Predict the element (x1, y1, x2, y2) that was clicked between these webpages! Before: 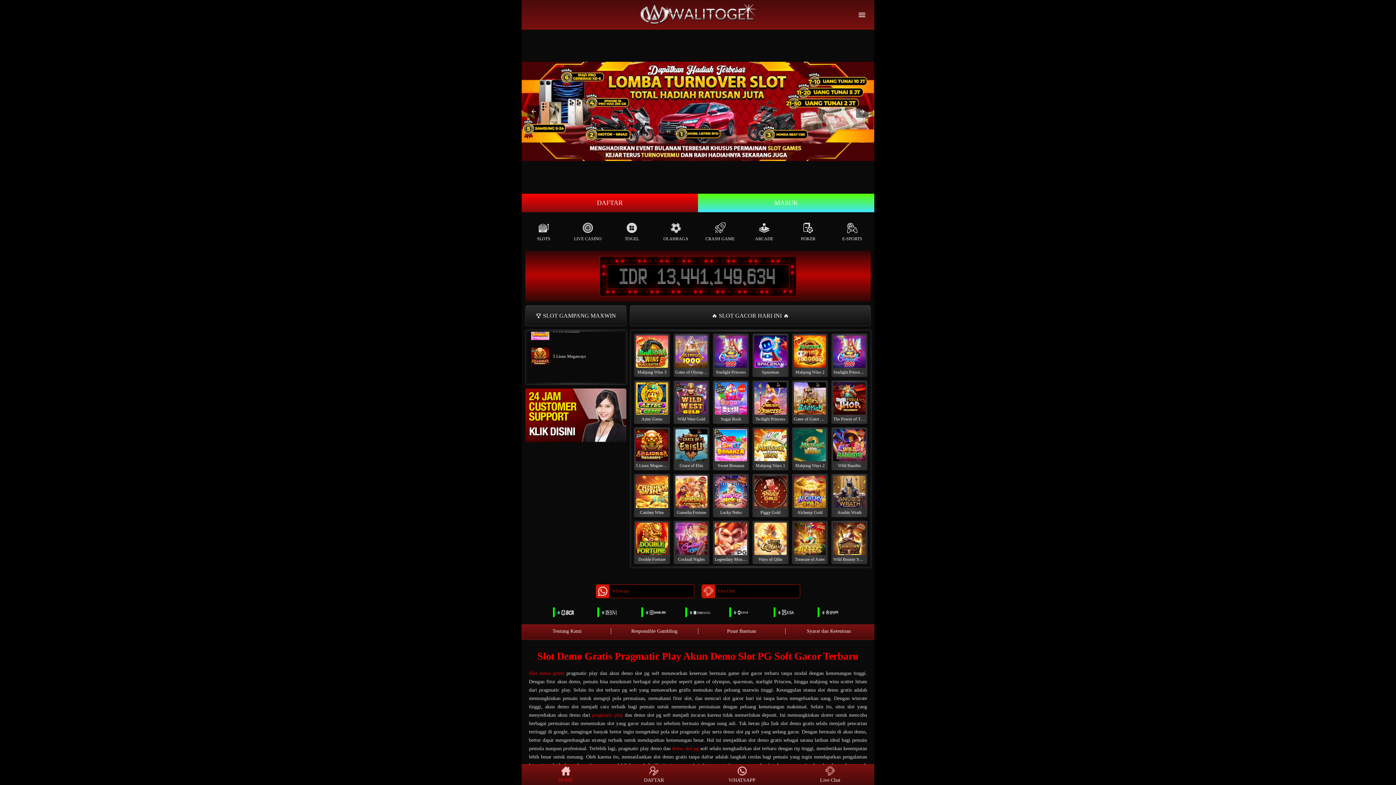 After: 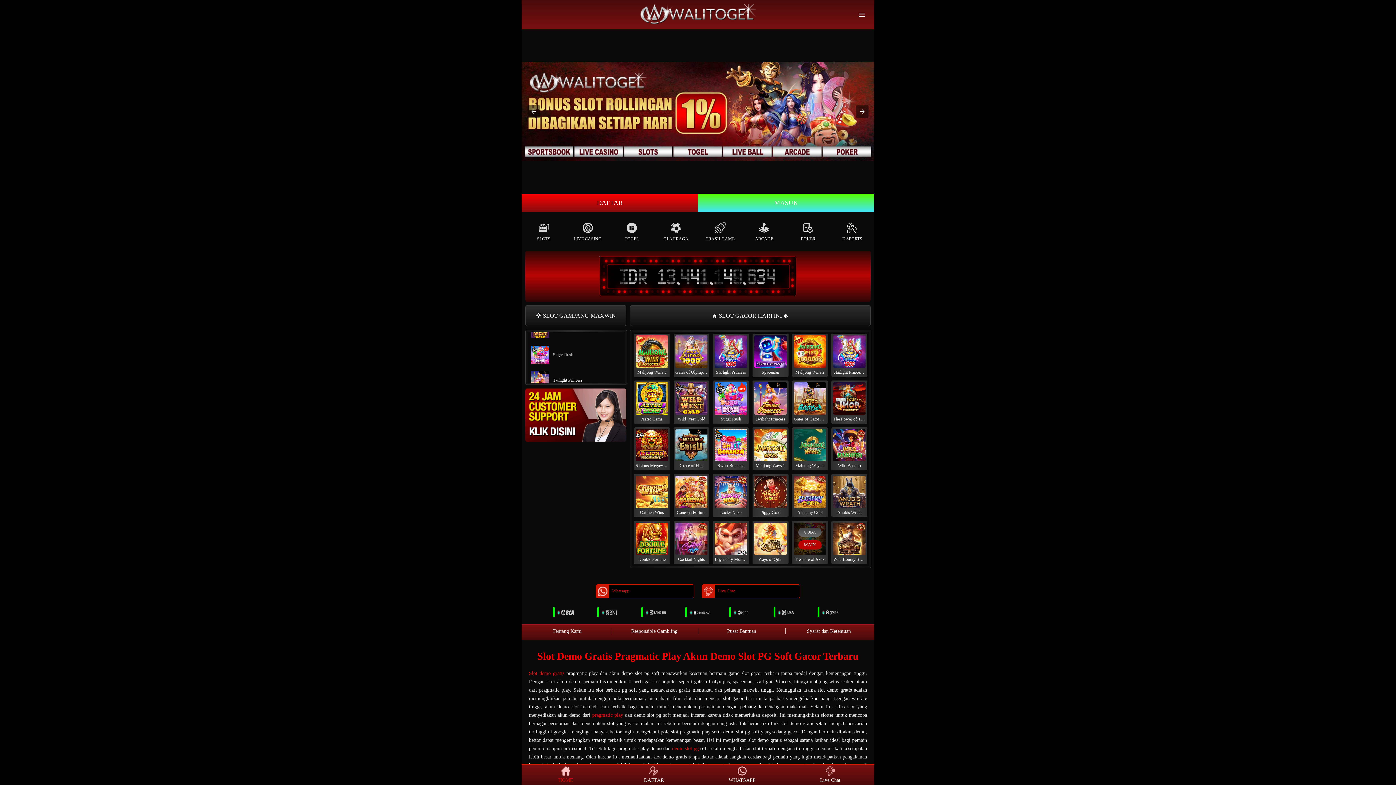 Action: bbox: (798, 528, 821, 537) label: COBA